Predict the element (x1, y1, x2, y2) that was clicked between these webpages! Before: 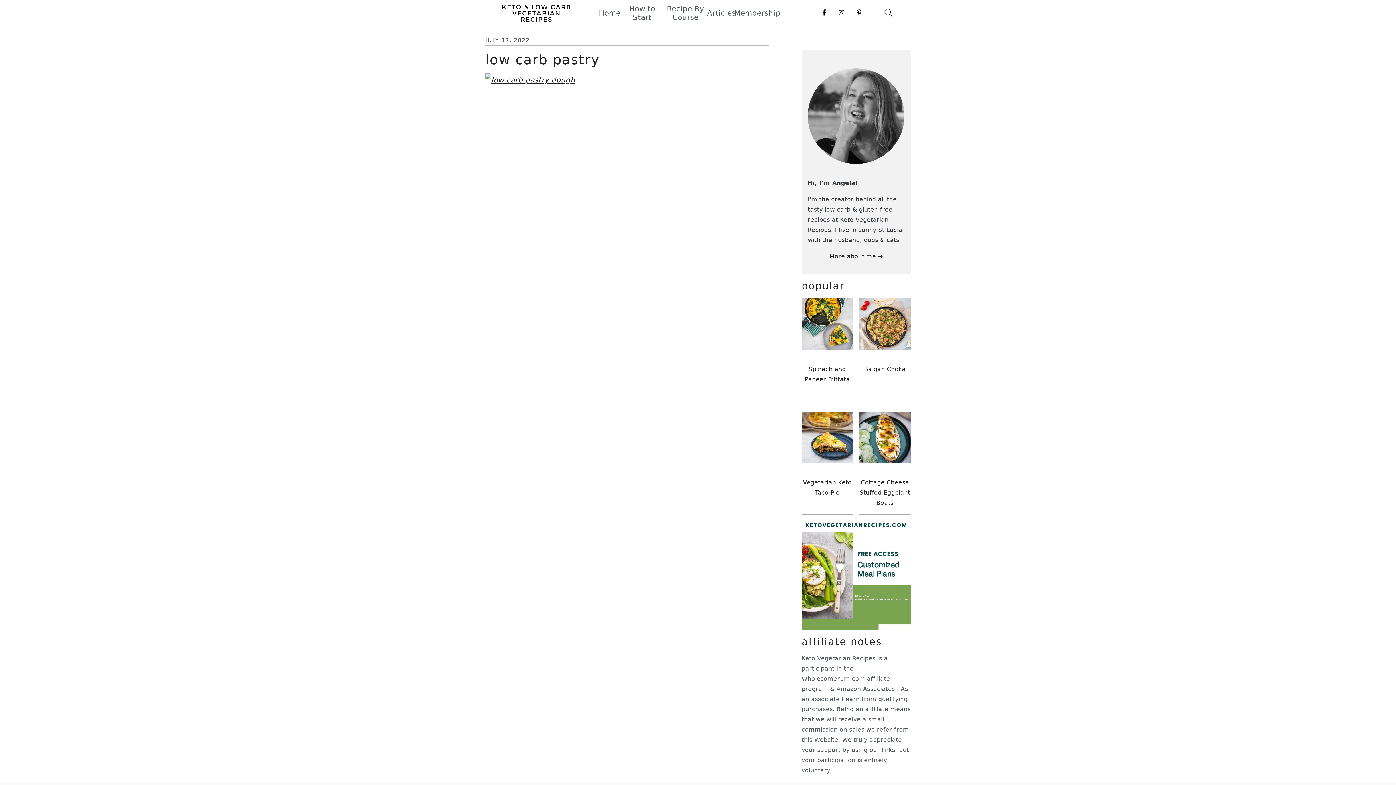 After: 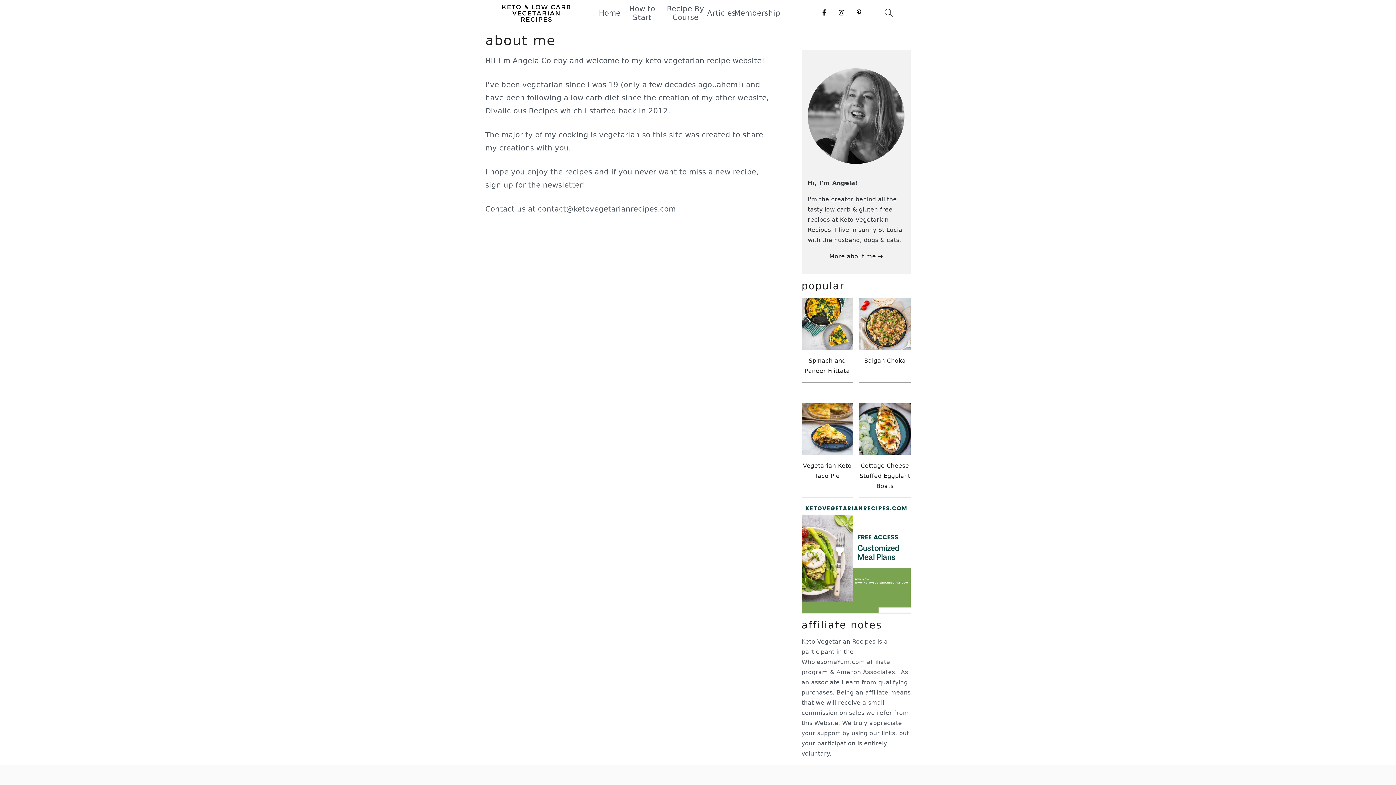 Action: bbox: (829, 253, 883, 260) label: More about me →